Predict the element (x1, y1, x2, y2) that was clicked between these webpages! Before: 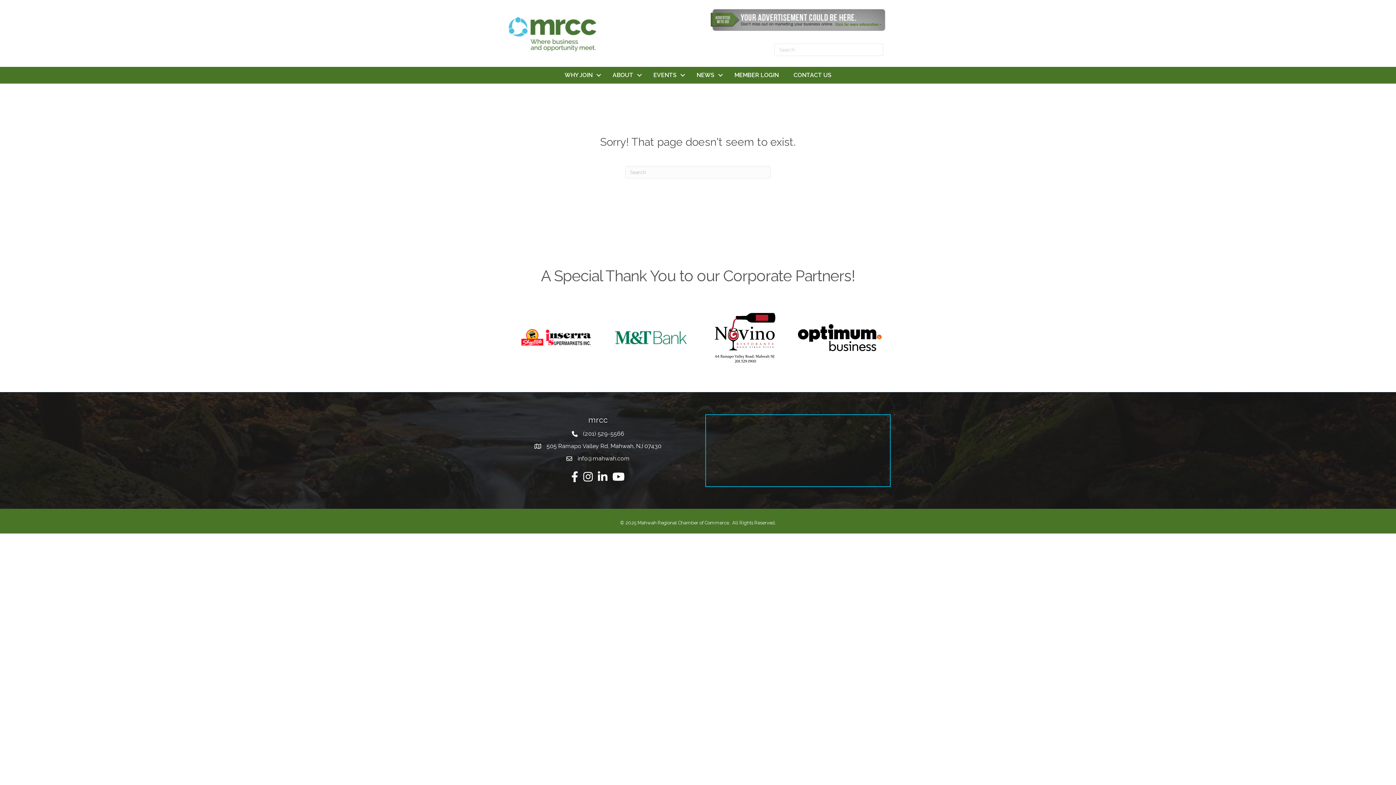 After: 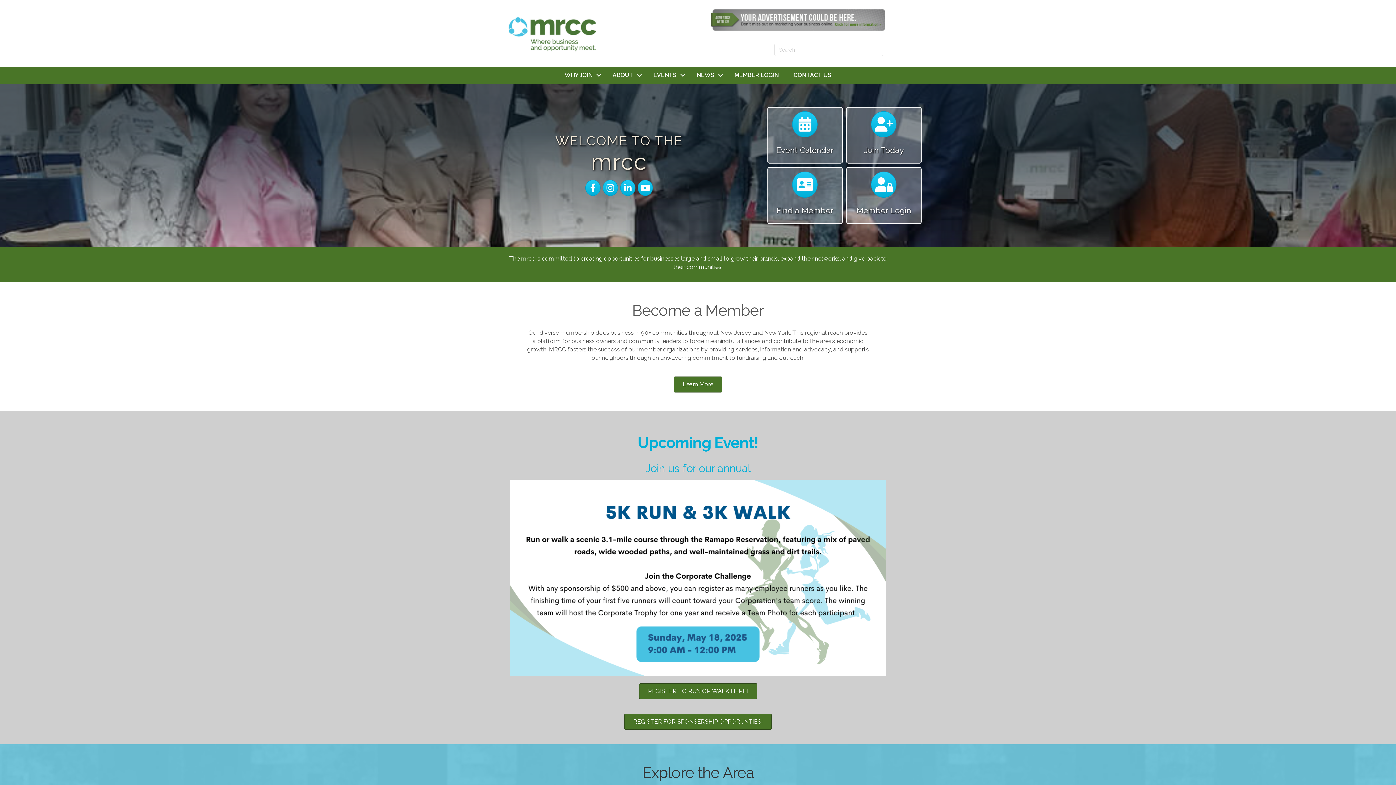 Action: bbox: (505, 30, 601, 37)